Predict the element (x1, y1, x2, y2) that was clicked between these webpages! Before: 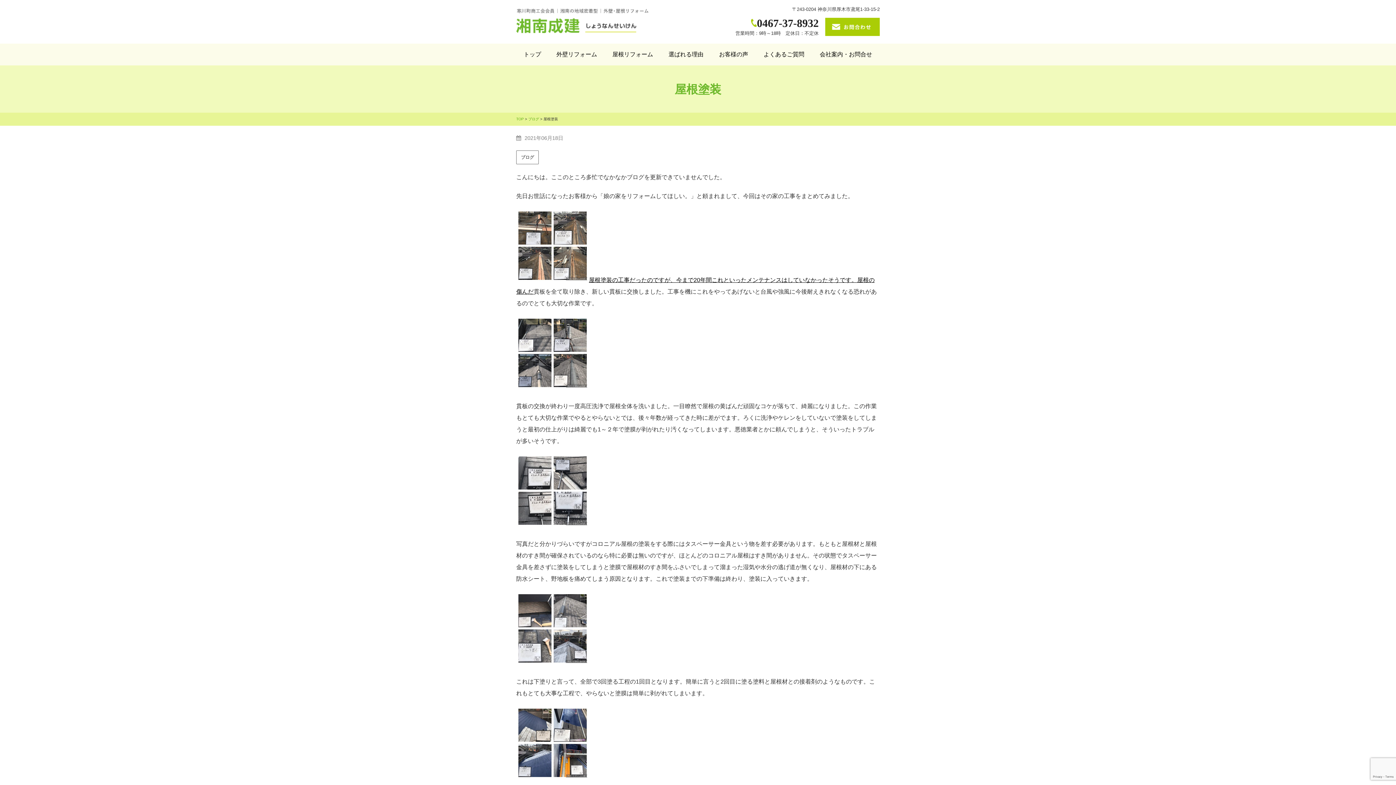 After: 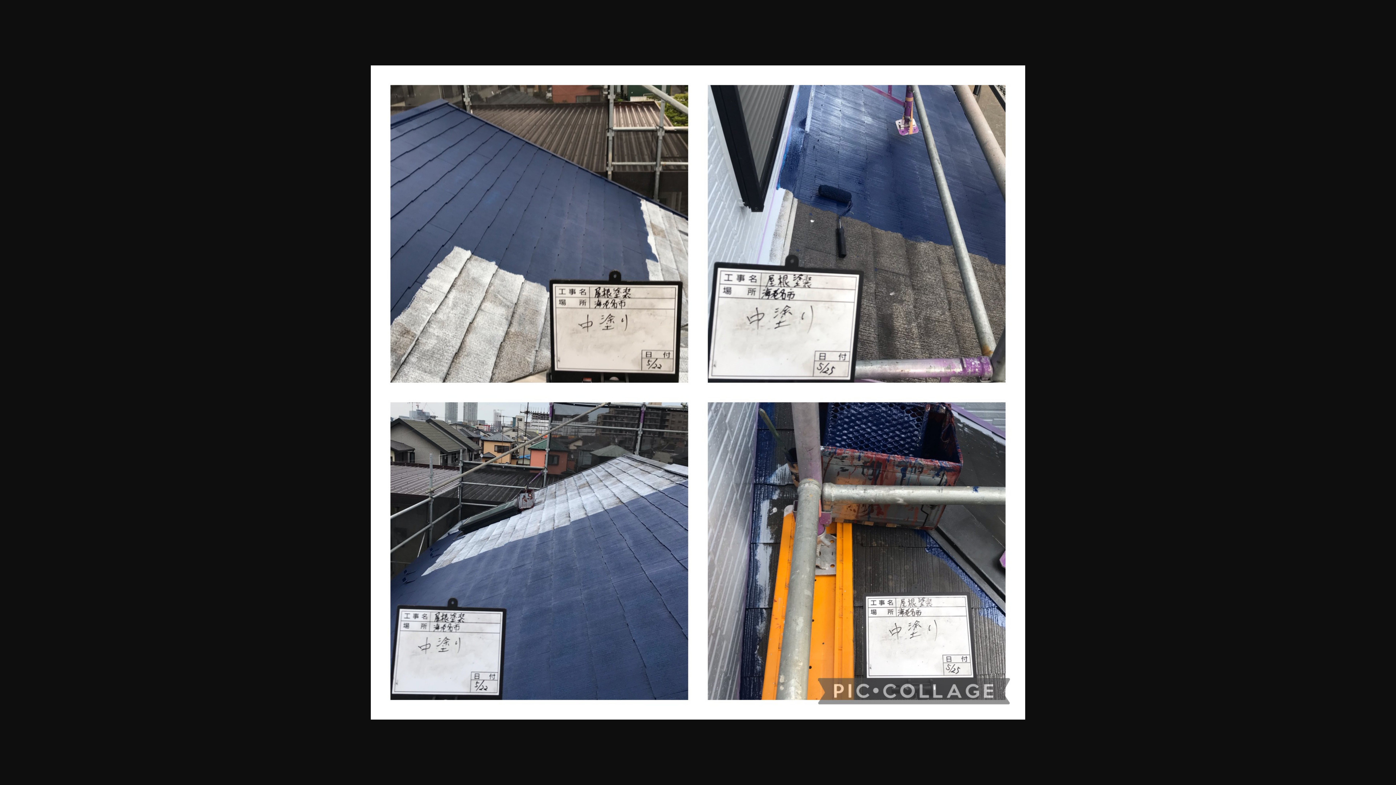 Action: bbox: (516, 774, 589, 780)